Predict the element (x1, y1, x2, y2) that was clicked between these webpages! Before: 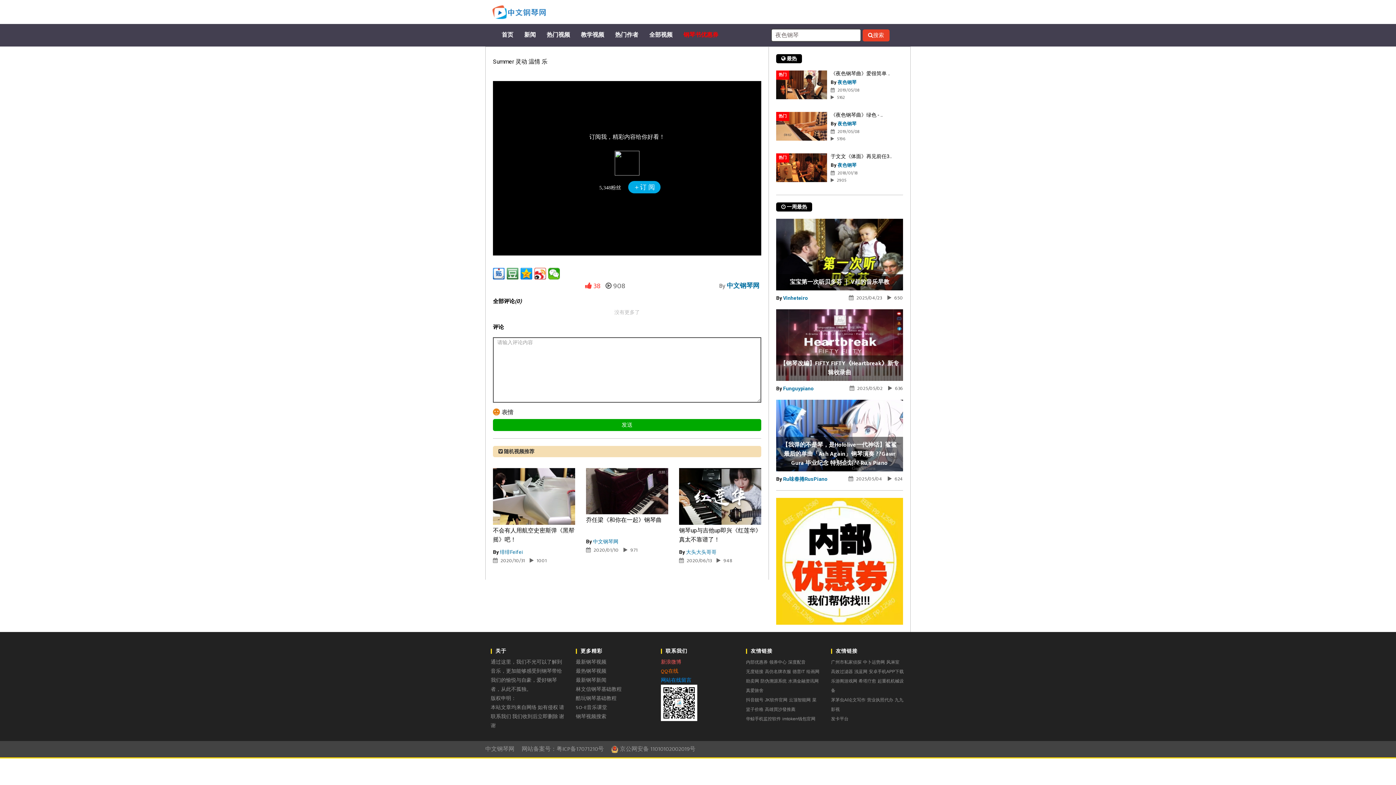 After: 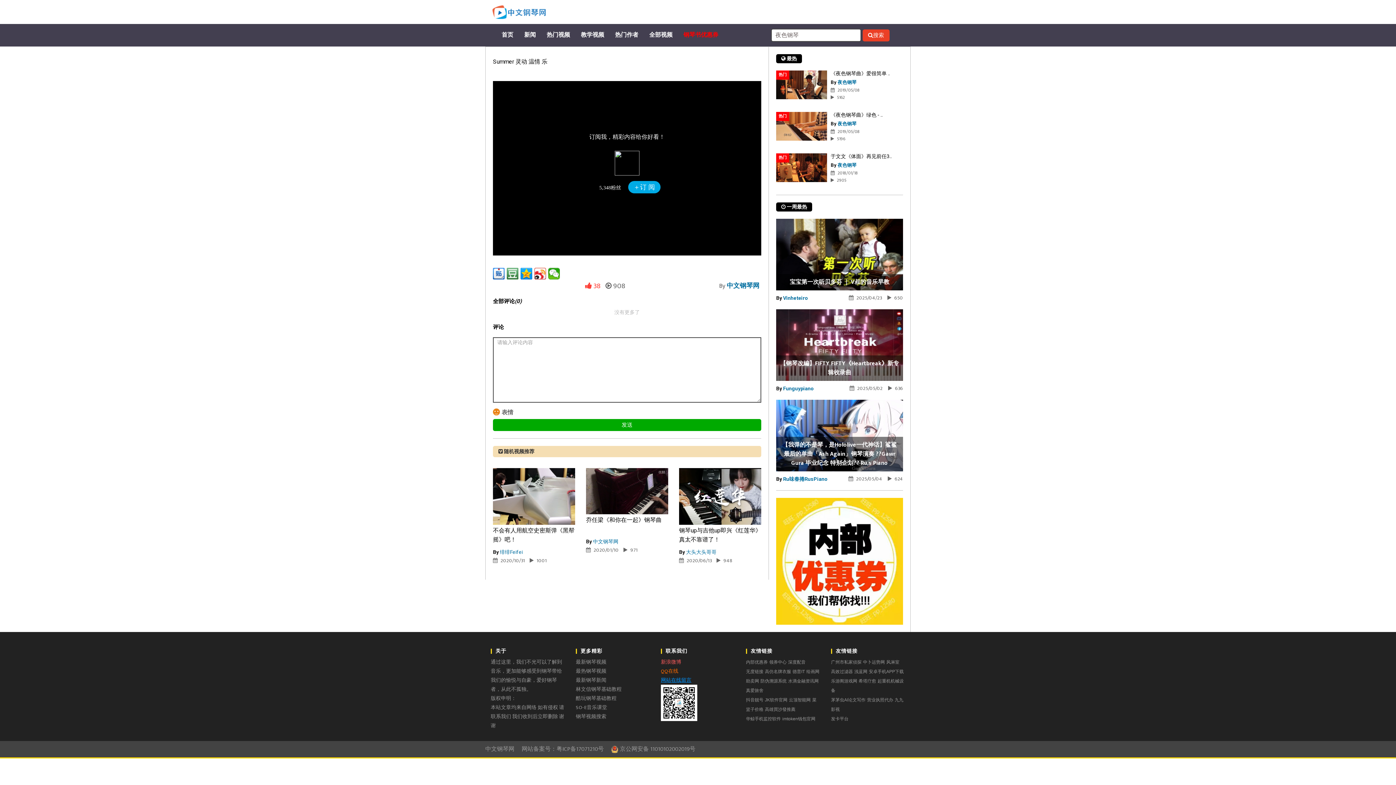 Action: bbox: (661, 676, 691, 684) label: 网站在线留言